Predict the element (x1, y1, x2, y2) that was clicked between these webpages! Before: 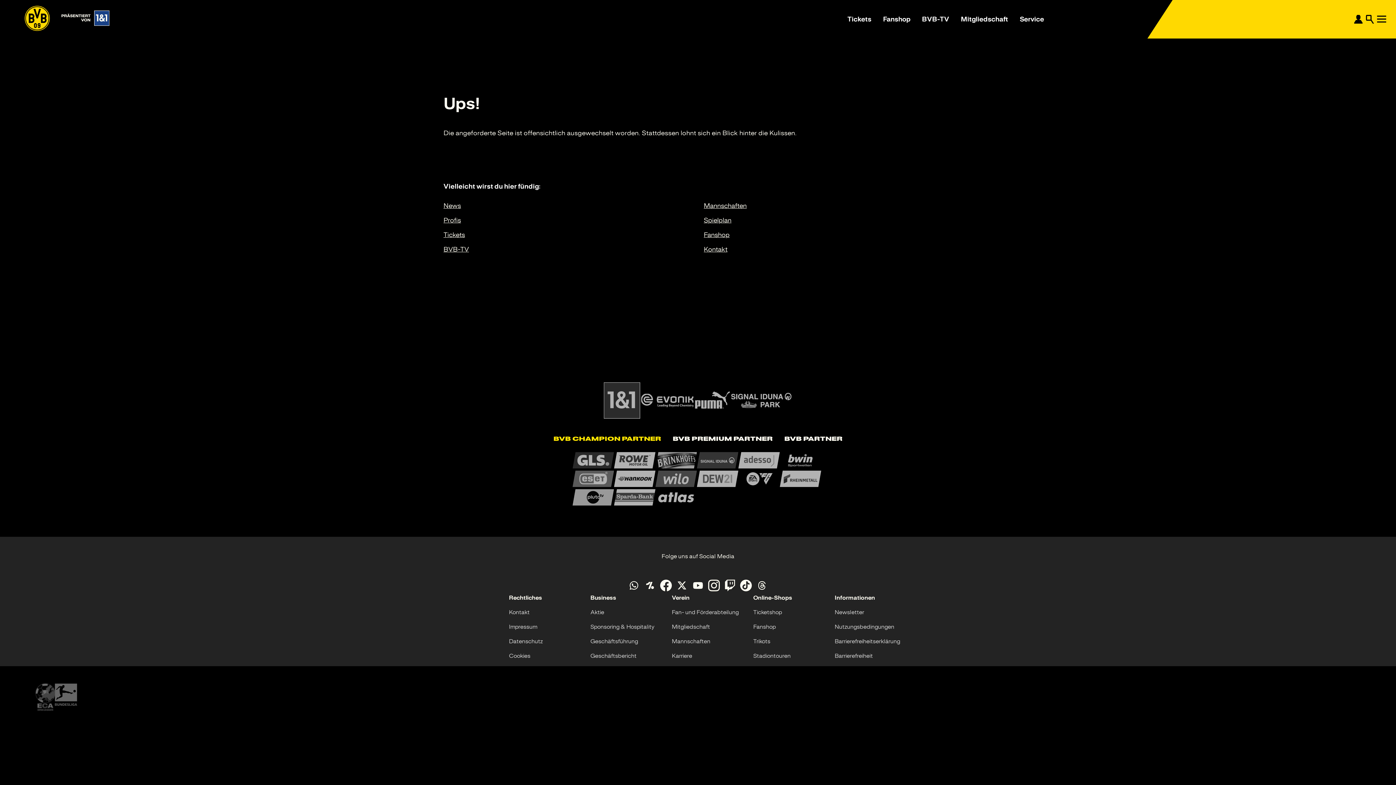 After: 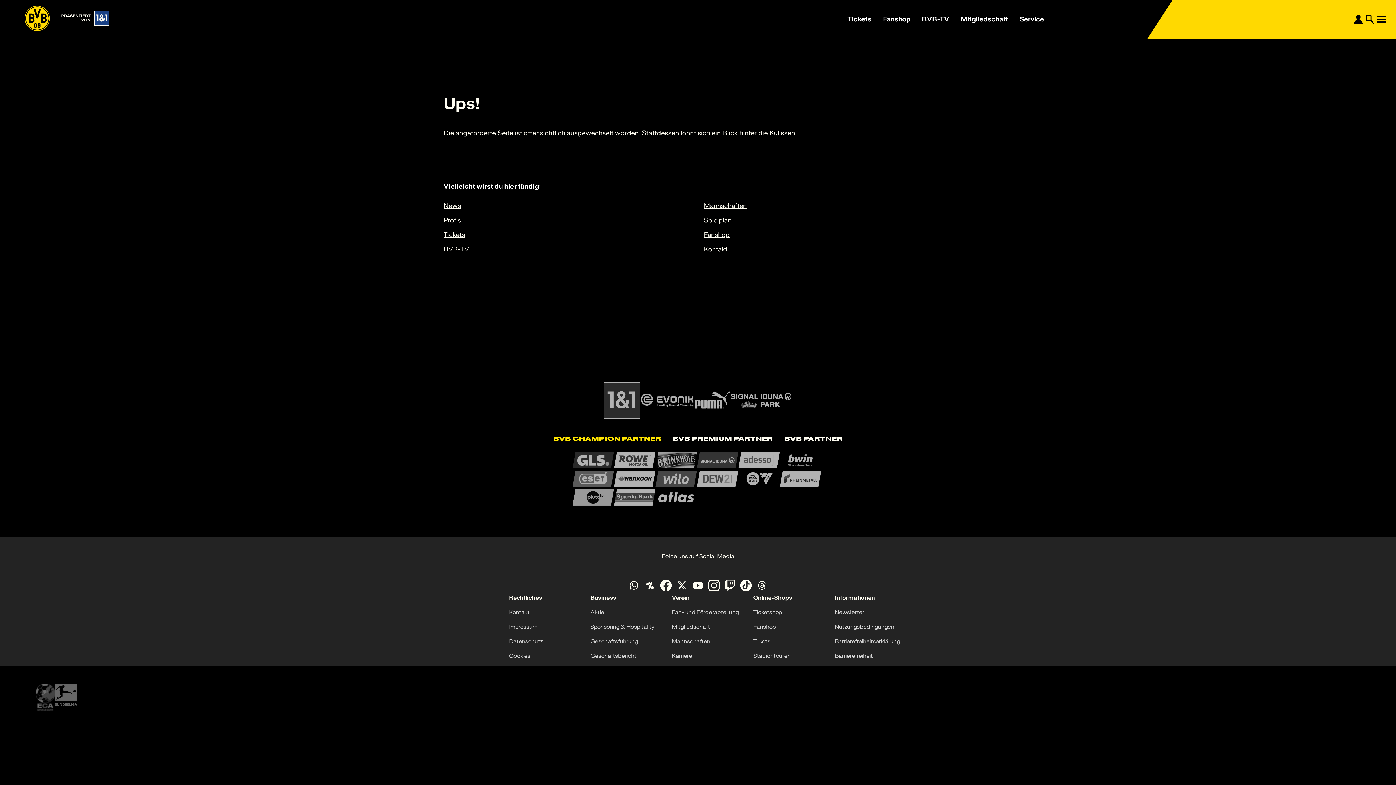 Action: bbox: (626, 577, 642, 593)